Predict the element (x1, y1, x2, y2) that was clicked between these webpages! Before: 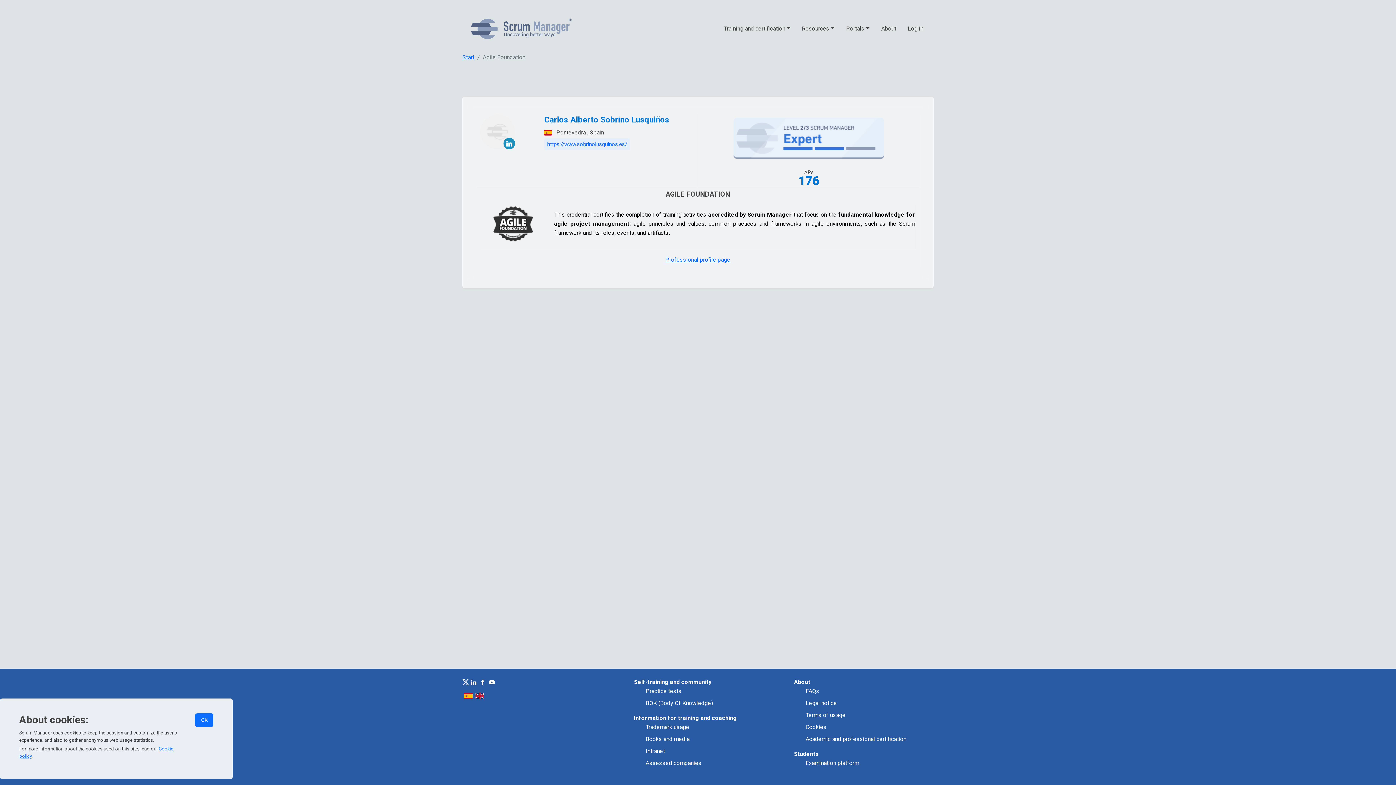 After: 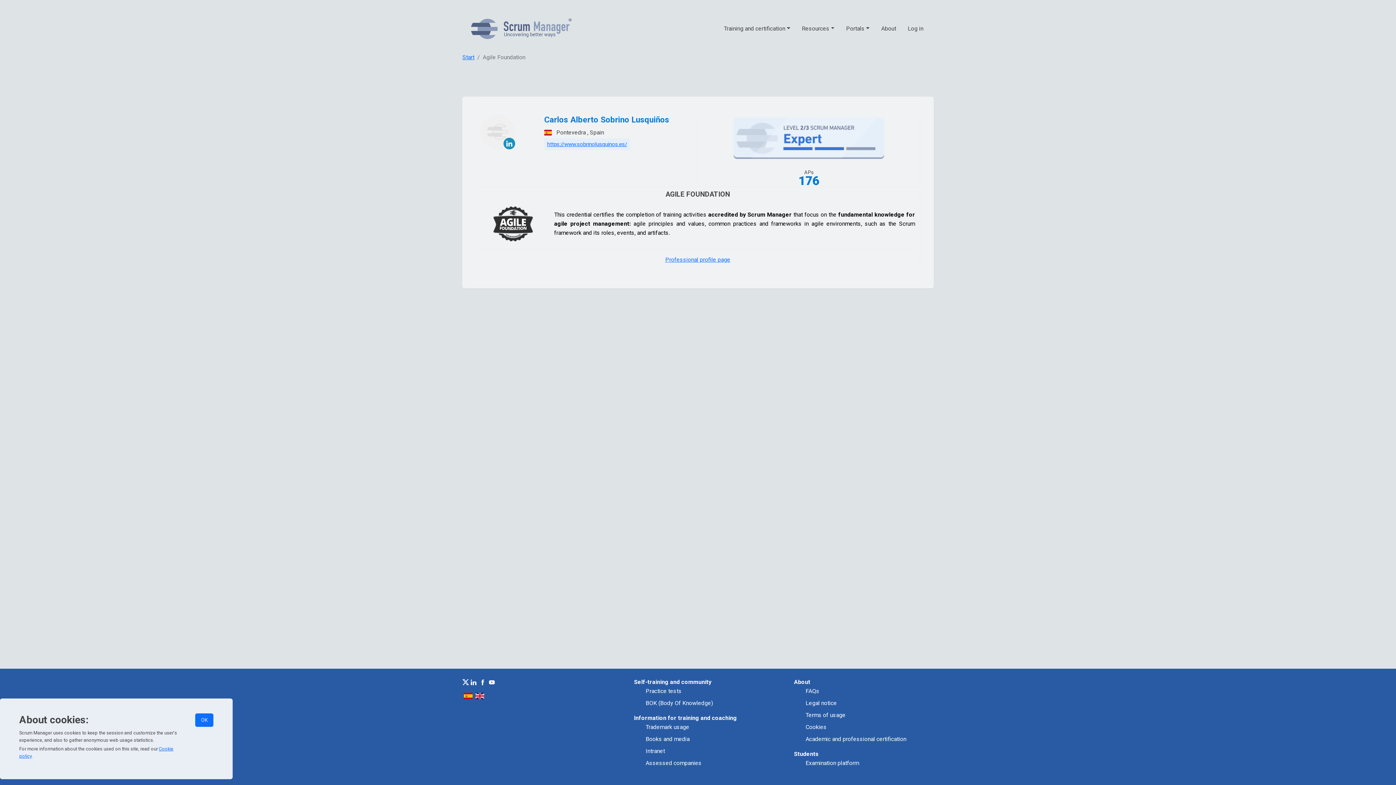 Action: bbox: (544, 138, 630, 150) label: https://www.sobrinolusquinos.es/